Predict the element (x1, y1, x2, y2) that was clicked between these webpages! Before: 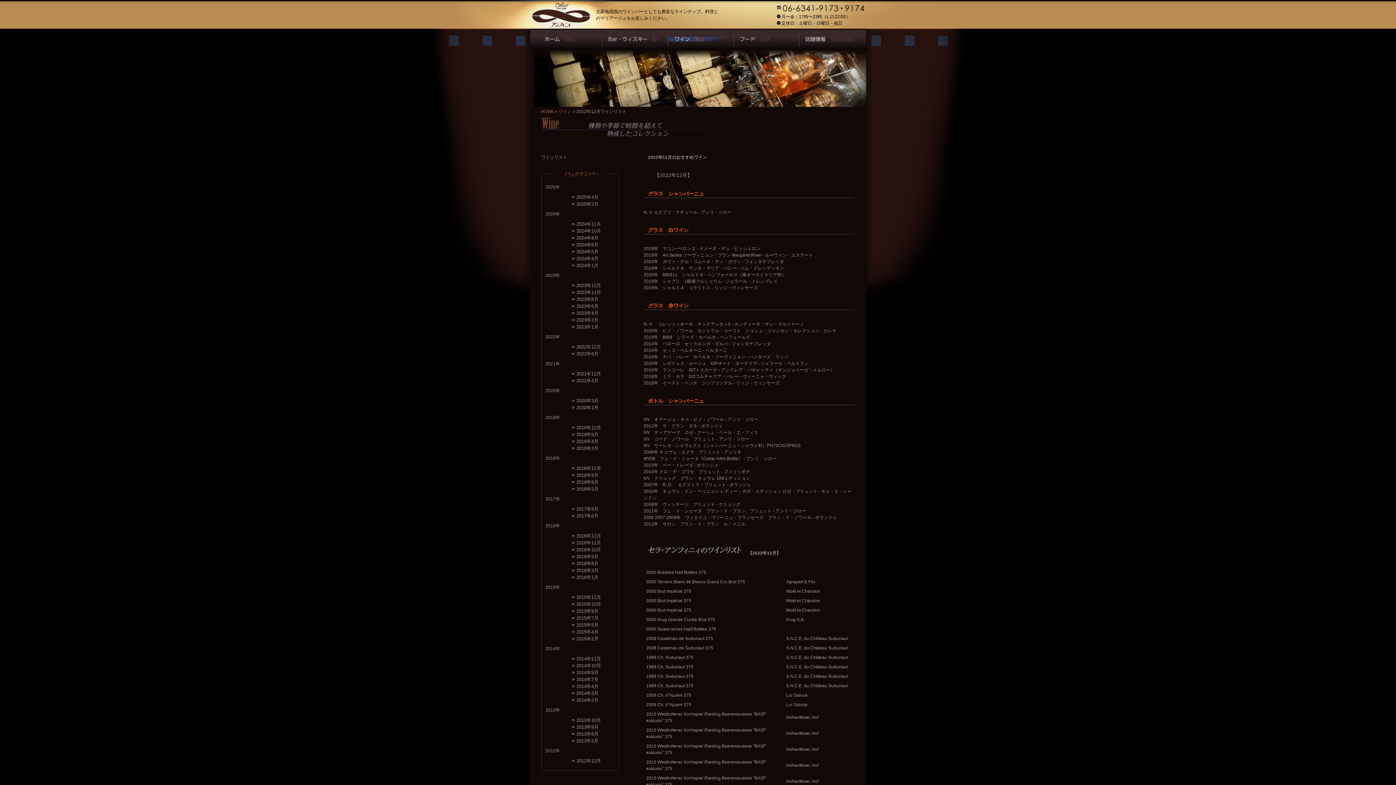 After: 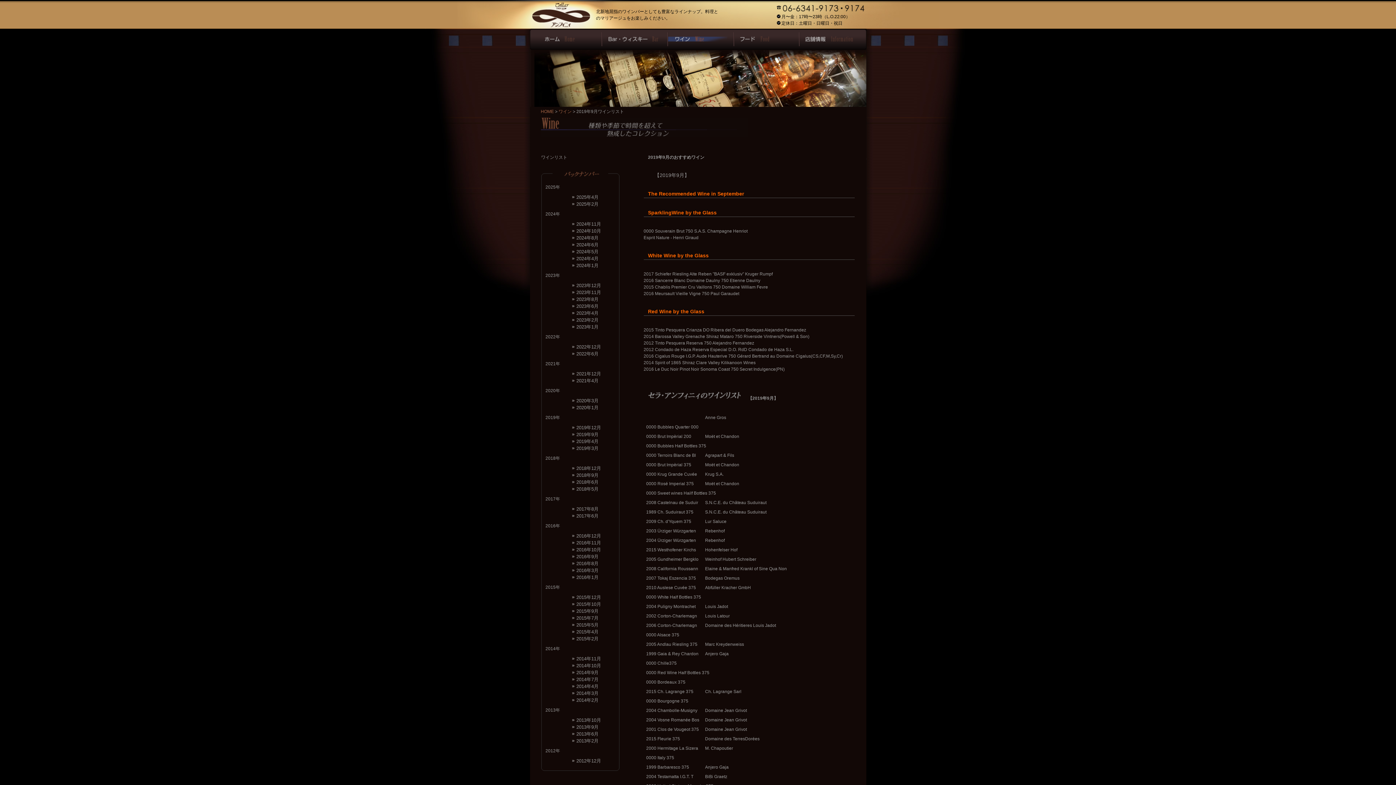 Action: label: 2019年9月 bbox: (572, 431, 619, 438)